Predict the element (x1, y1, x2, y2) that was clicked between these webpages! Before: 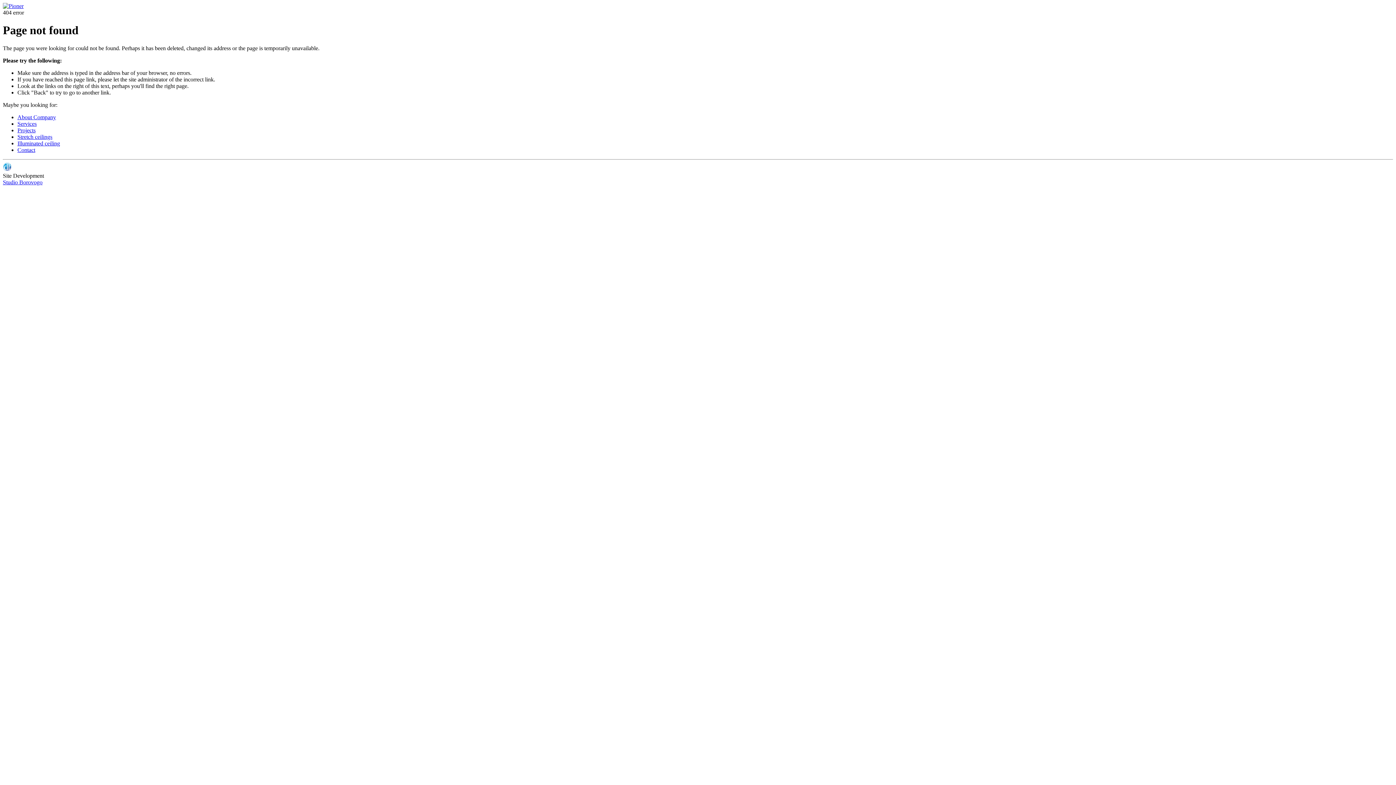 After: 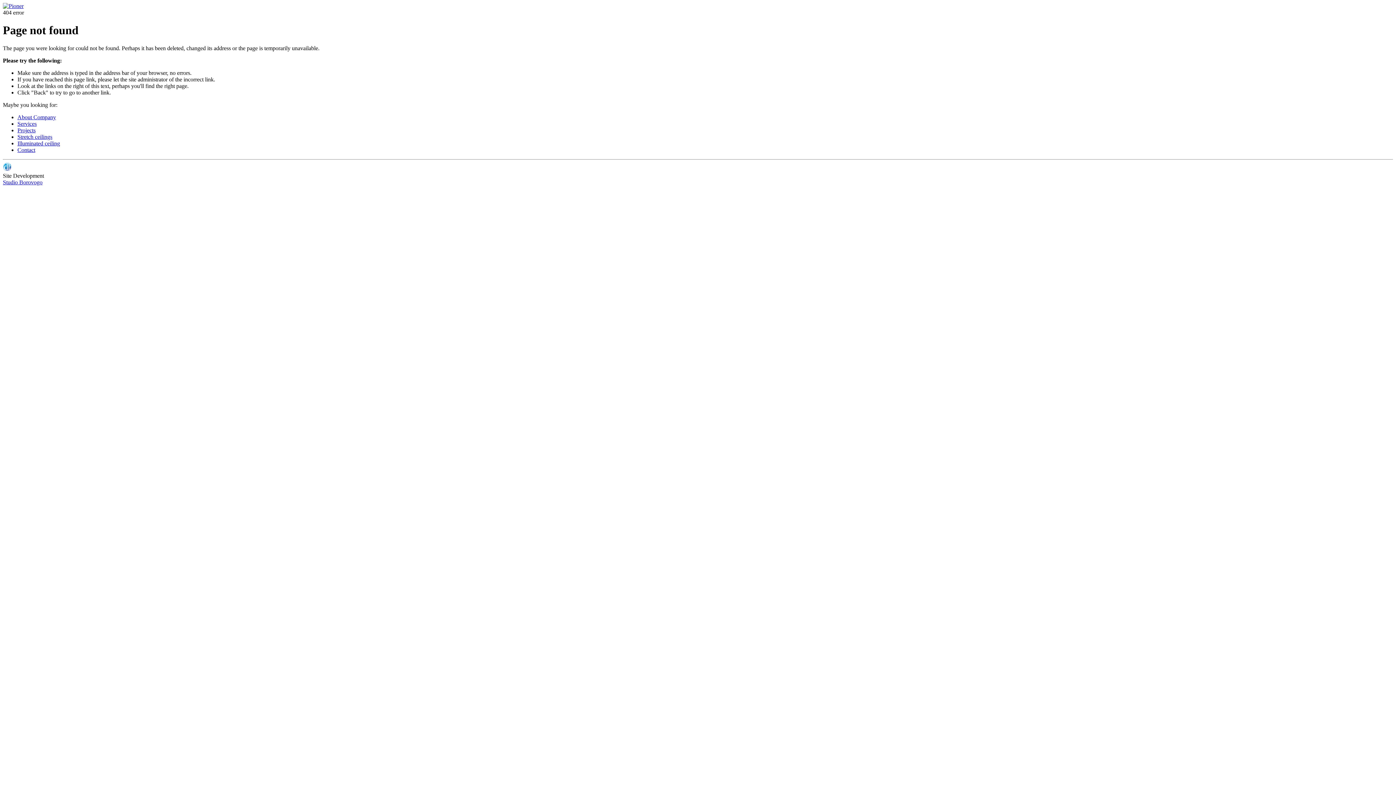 Action: bbox: (17, 133, 52, 139) label: Stretch ceilings